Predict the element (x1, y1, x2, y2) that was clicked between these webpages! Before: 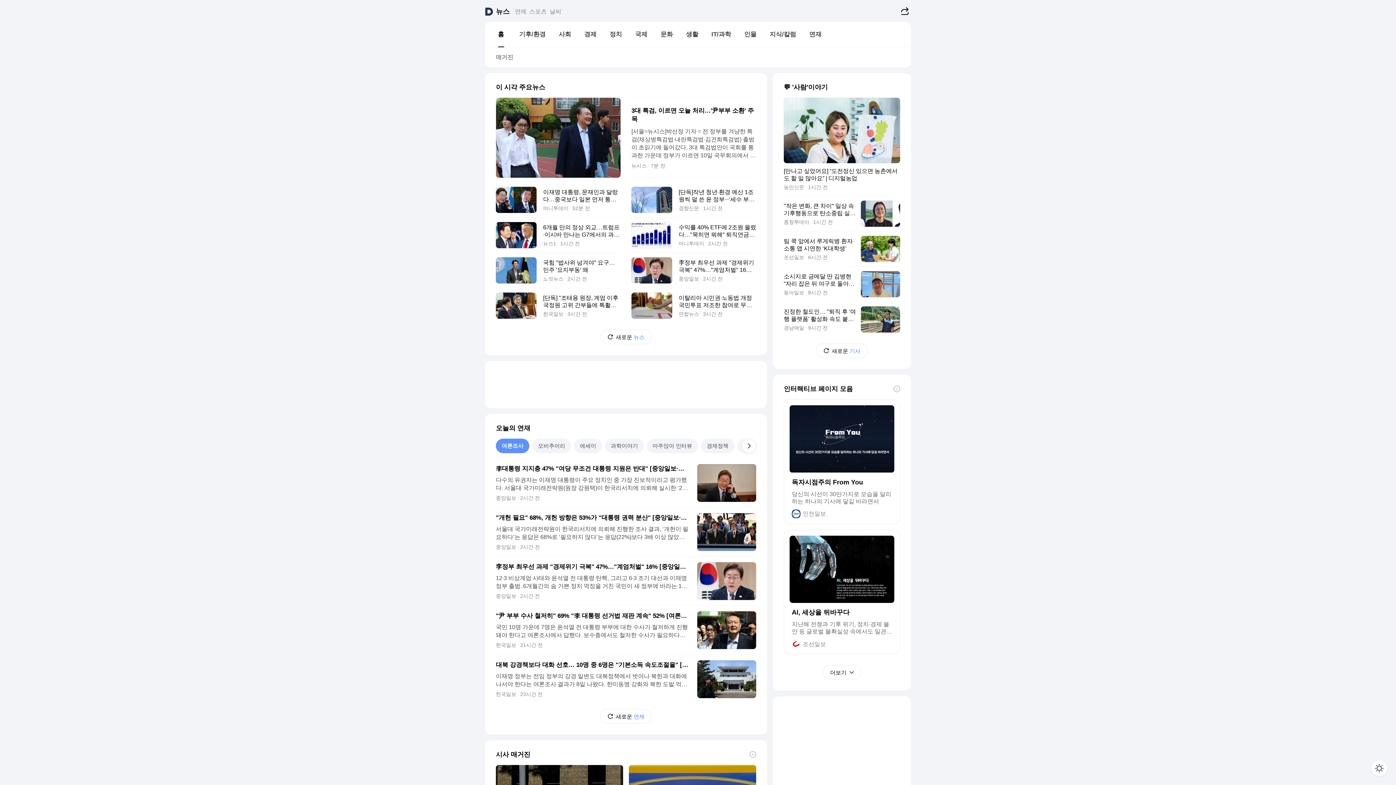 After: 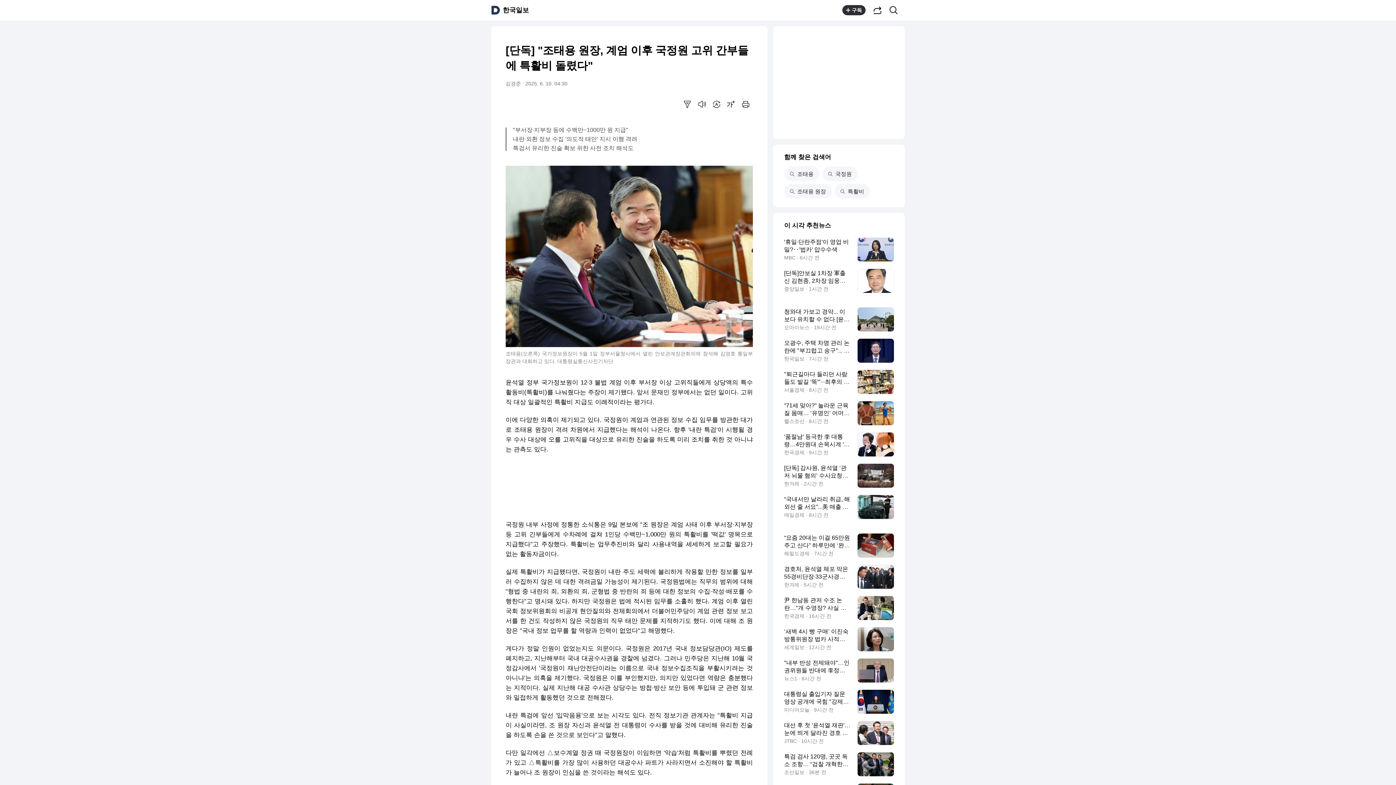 Action: bbox: (496, 288, 620, 323) label: [단독] "조태용 원장, 계엄 이후 국정원 고위 간부들에 특활비 돌렸다"
한국일보 3시간 전